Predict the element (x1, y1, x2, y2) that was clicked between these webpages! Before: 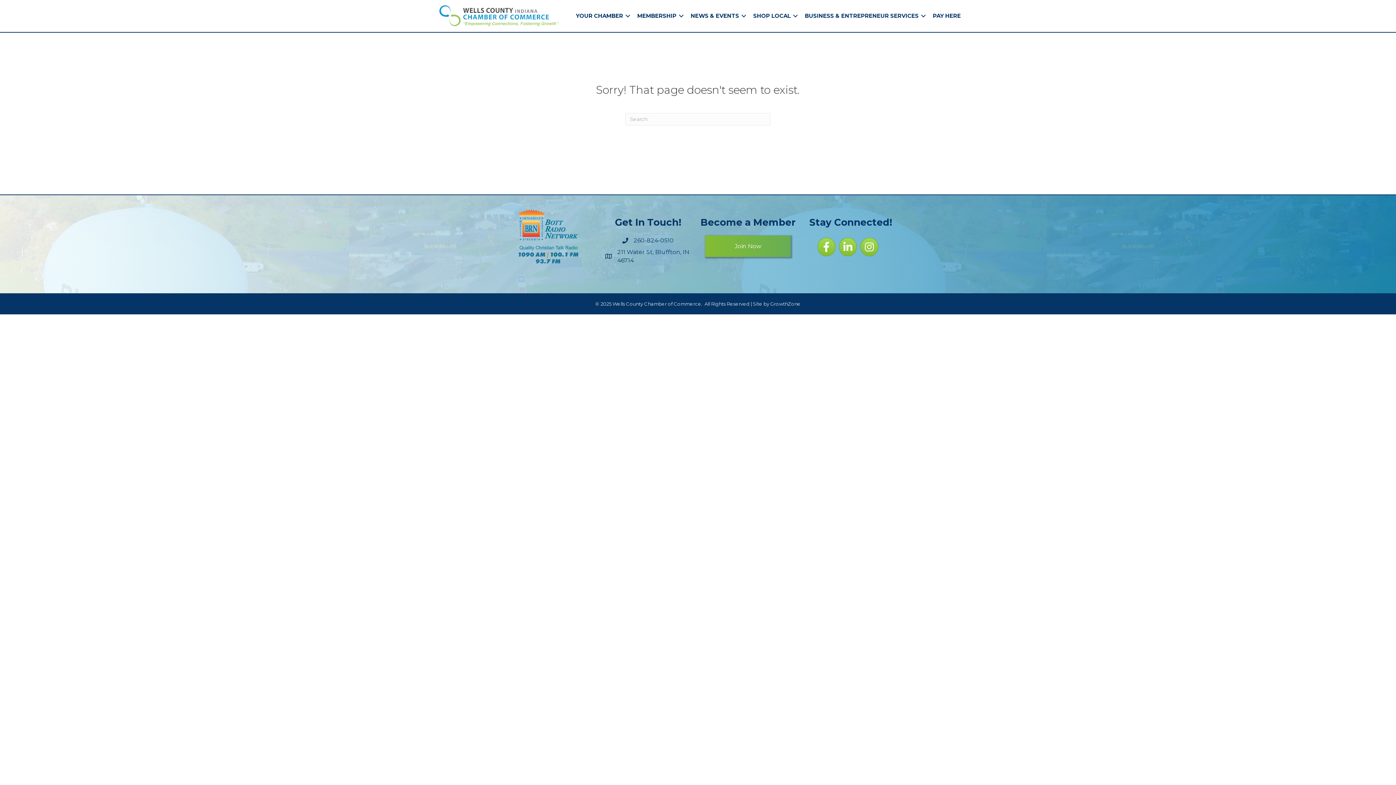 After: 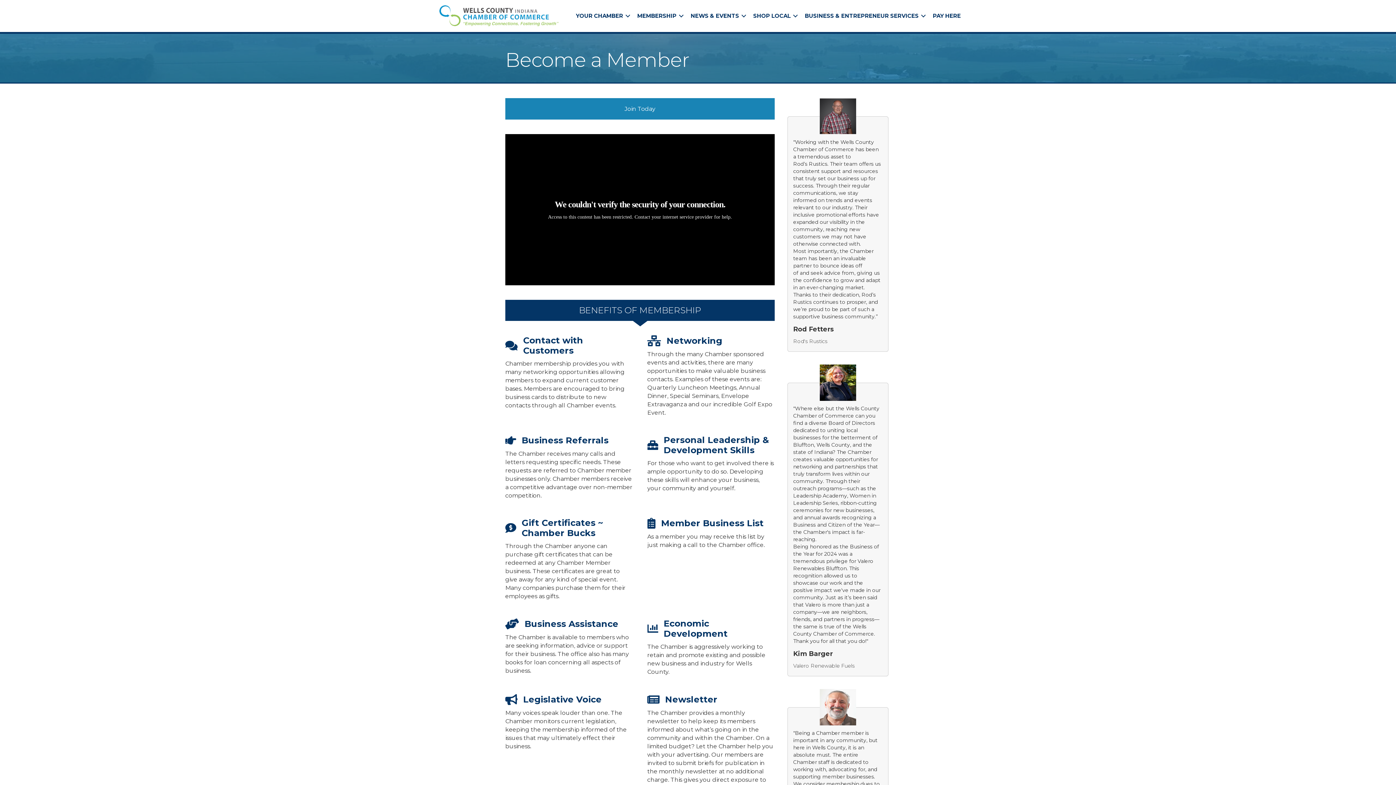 Action: label: Join Now bbox: (705, 235, 790, 256)